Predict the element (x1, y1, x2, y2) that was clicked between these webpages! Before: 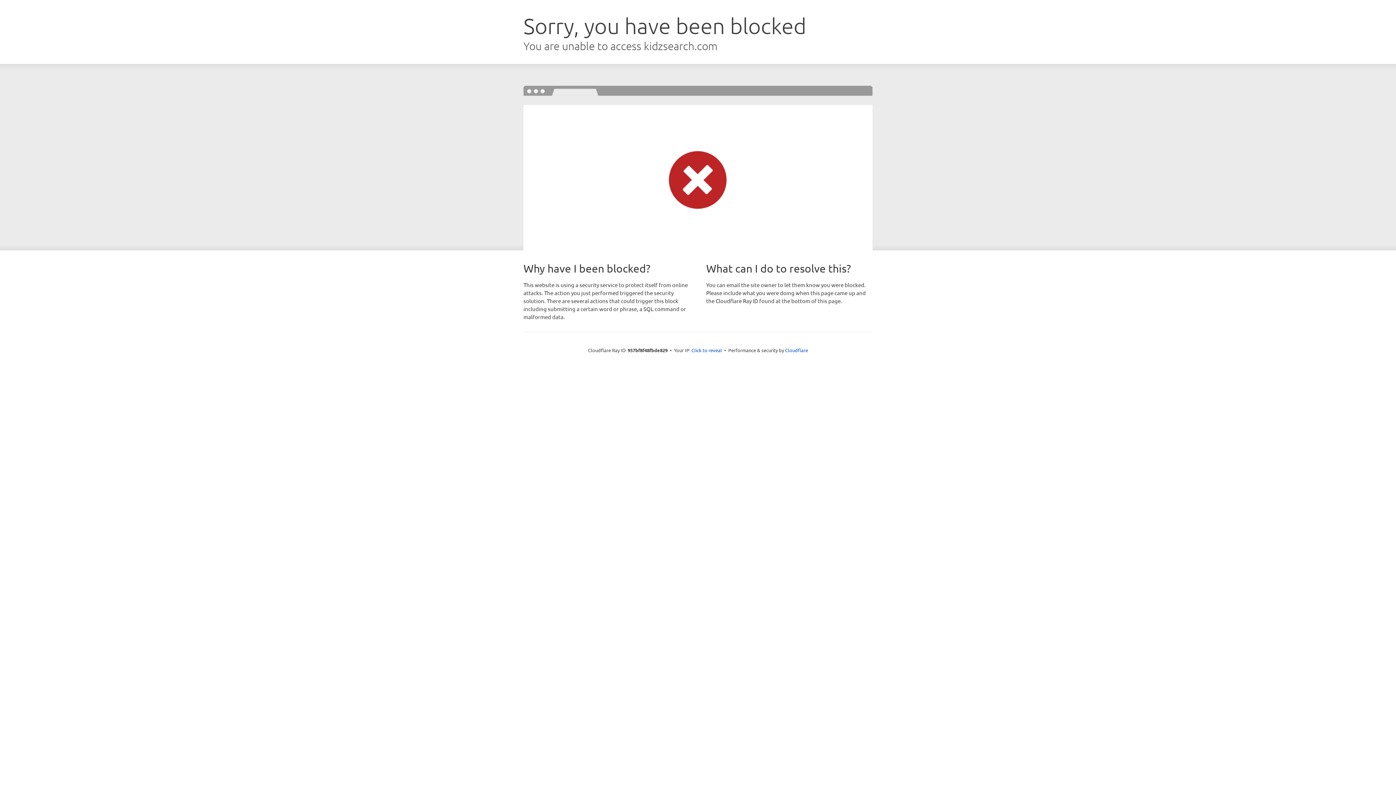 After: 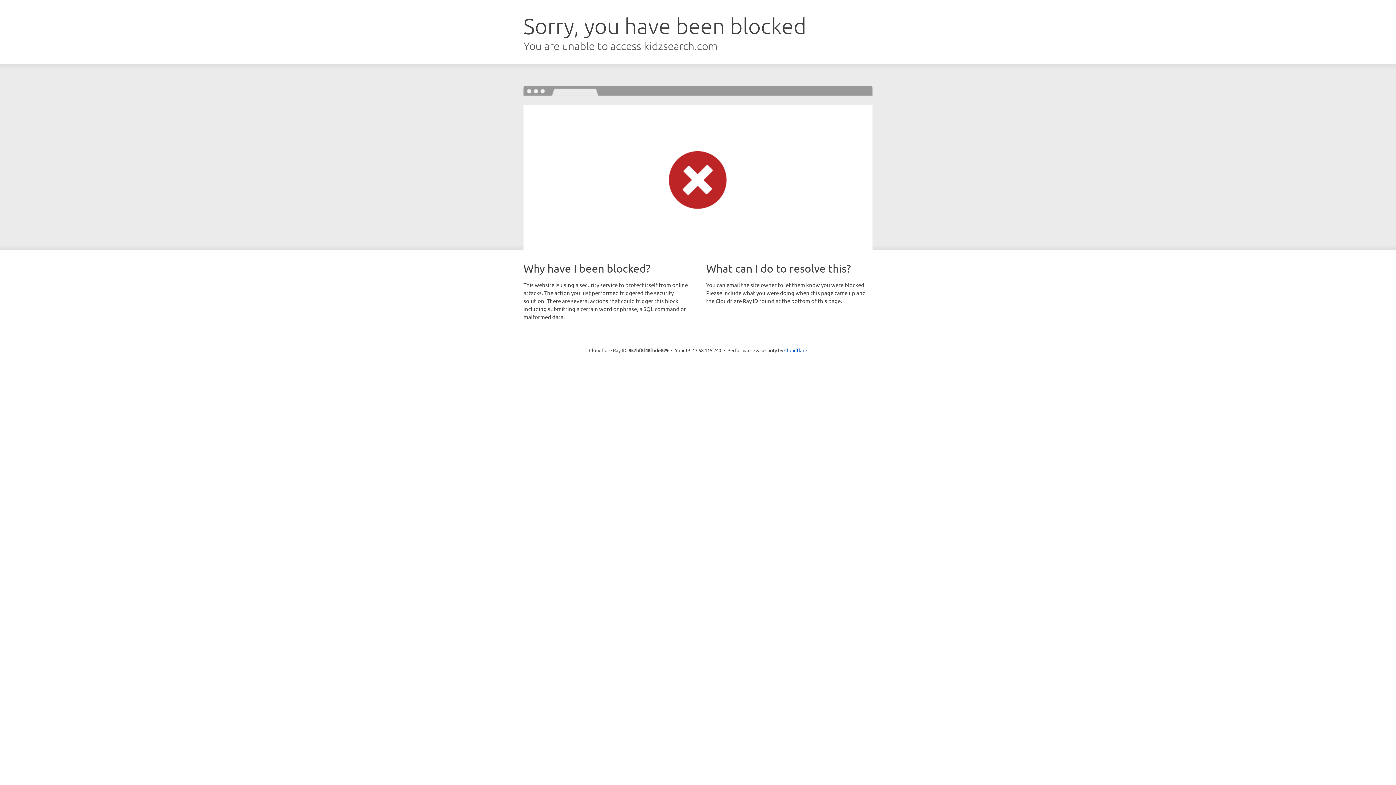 Action: bbox: (691, 346, 722, 353) label: Click to reveal